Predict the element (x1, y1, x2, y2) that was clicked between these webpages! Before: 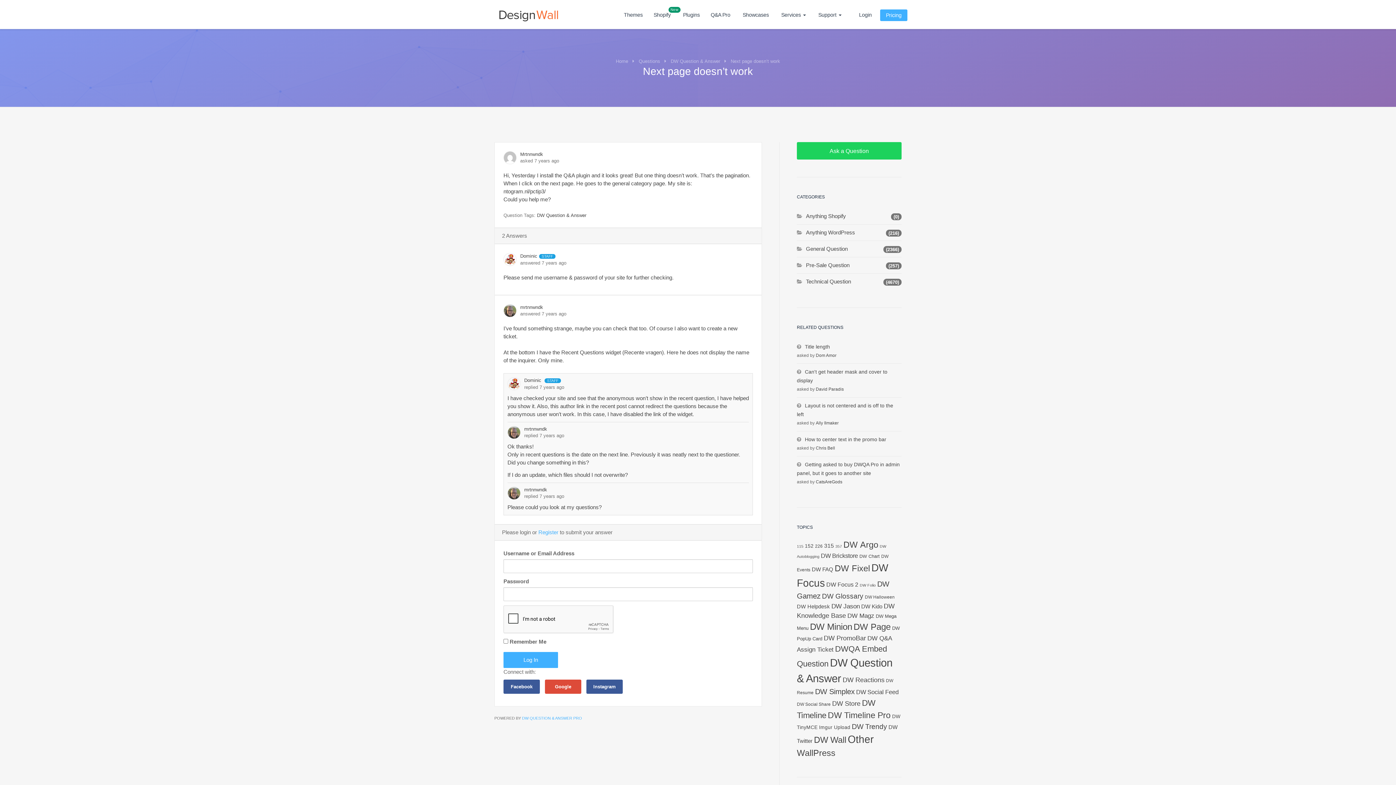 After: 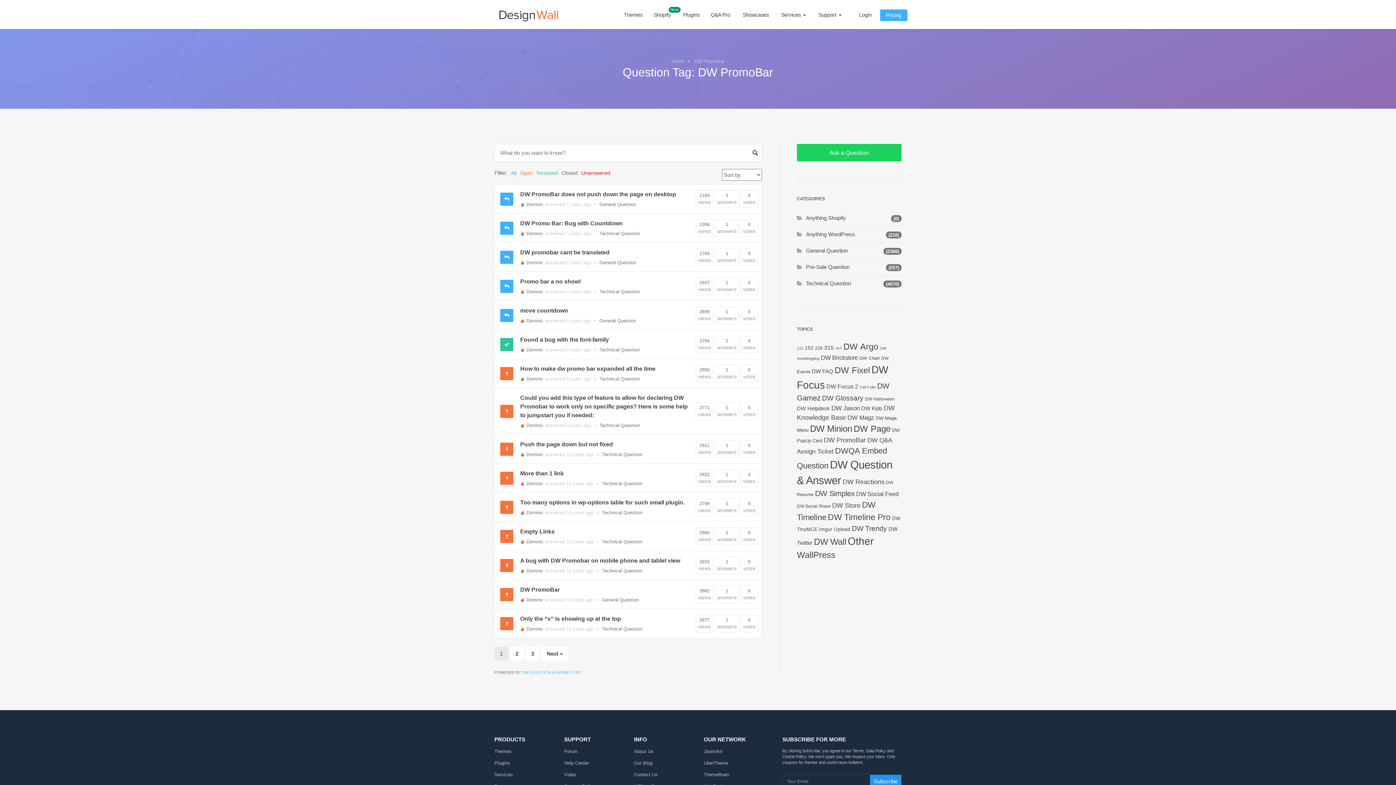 Action: label: DW PromoBar (31 items) bbox: (824, 635, 866, 642)